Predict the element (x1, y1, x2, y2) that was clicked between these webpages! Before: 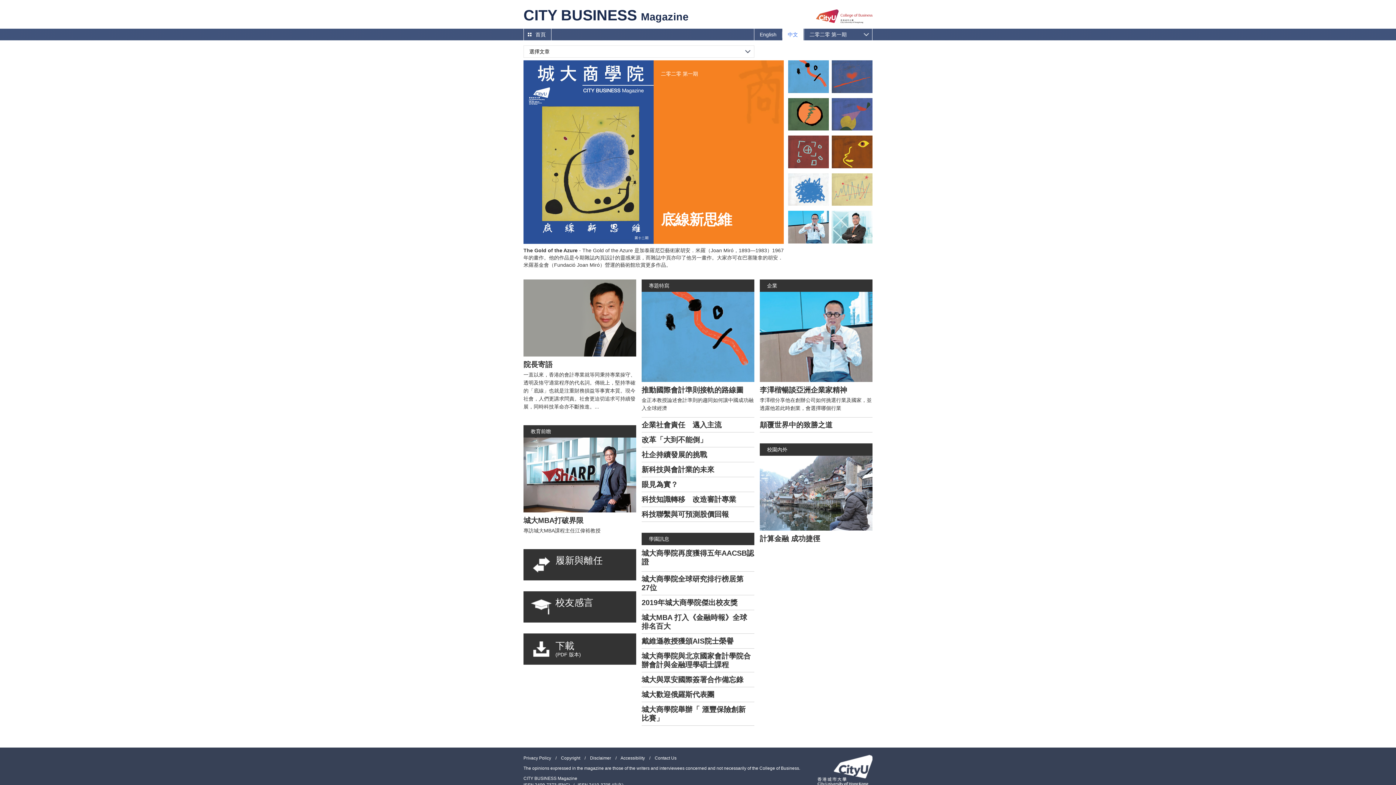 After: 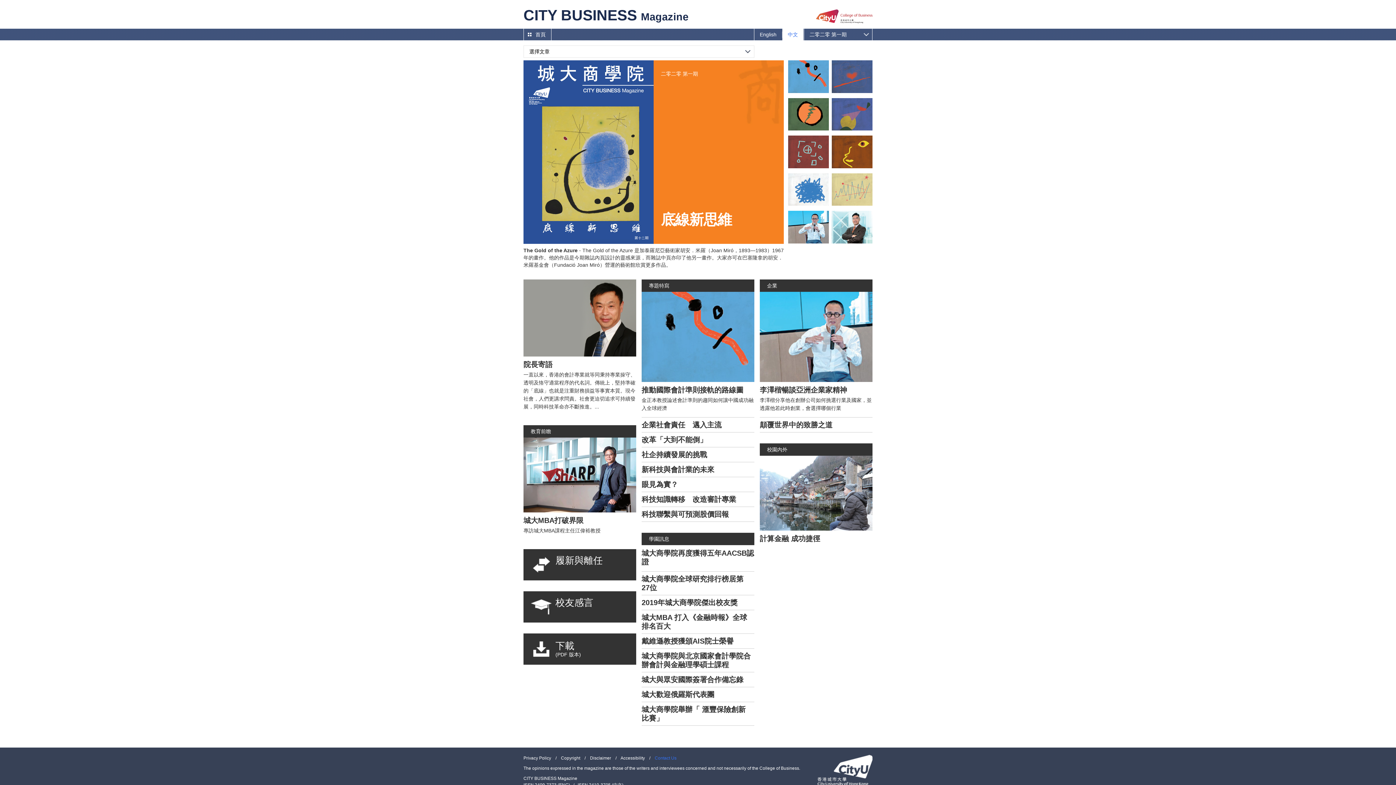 Action: bbox: (654, 756, 676, 761) label: Contact Us